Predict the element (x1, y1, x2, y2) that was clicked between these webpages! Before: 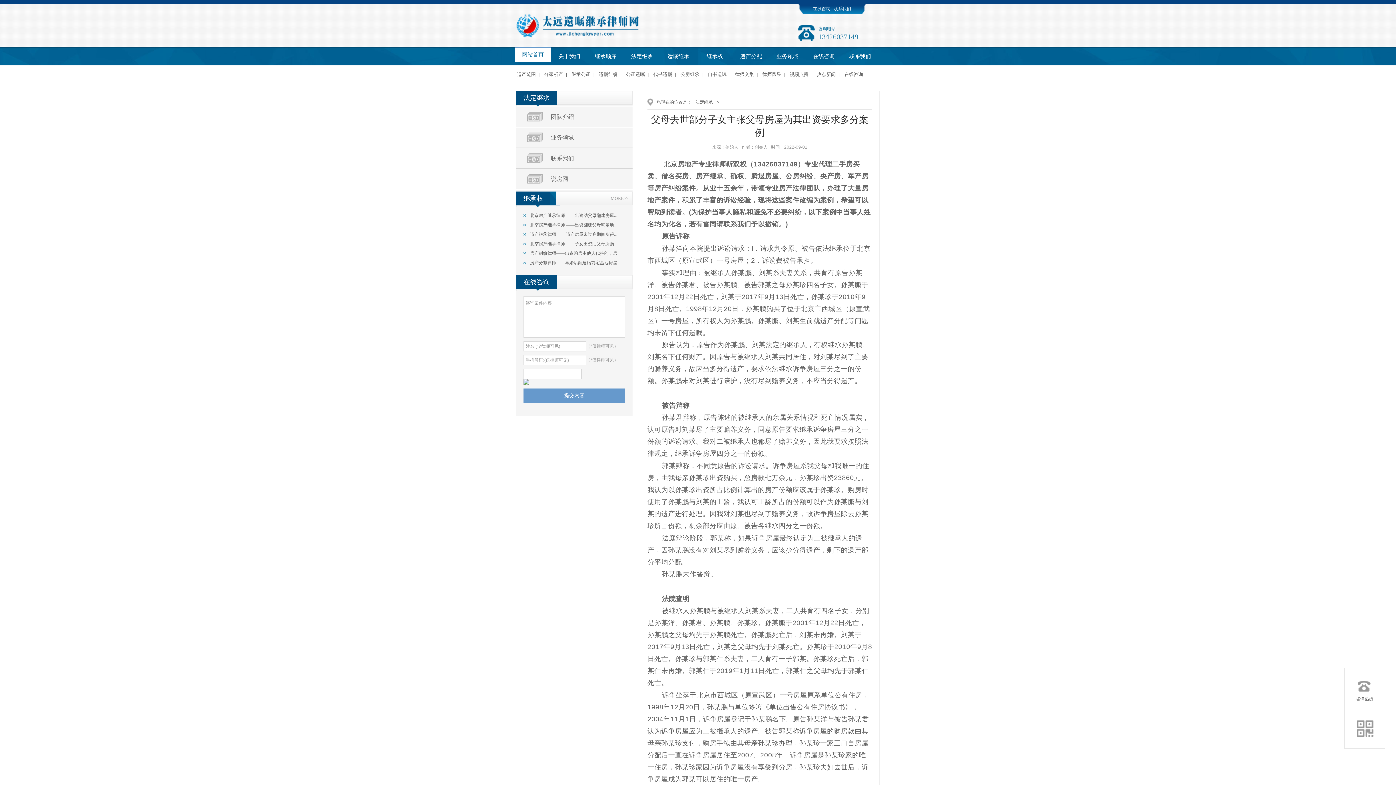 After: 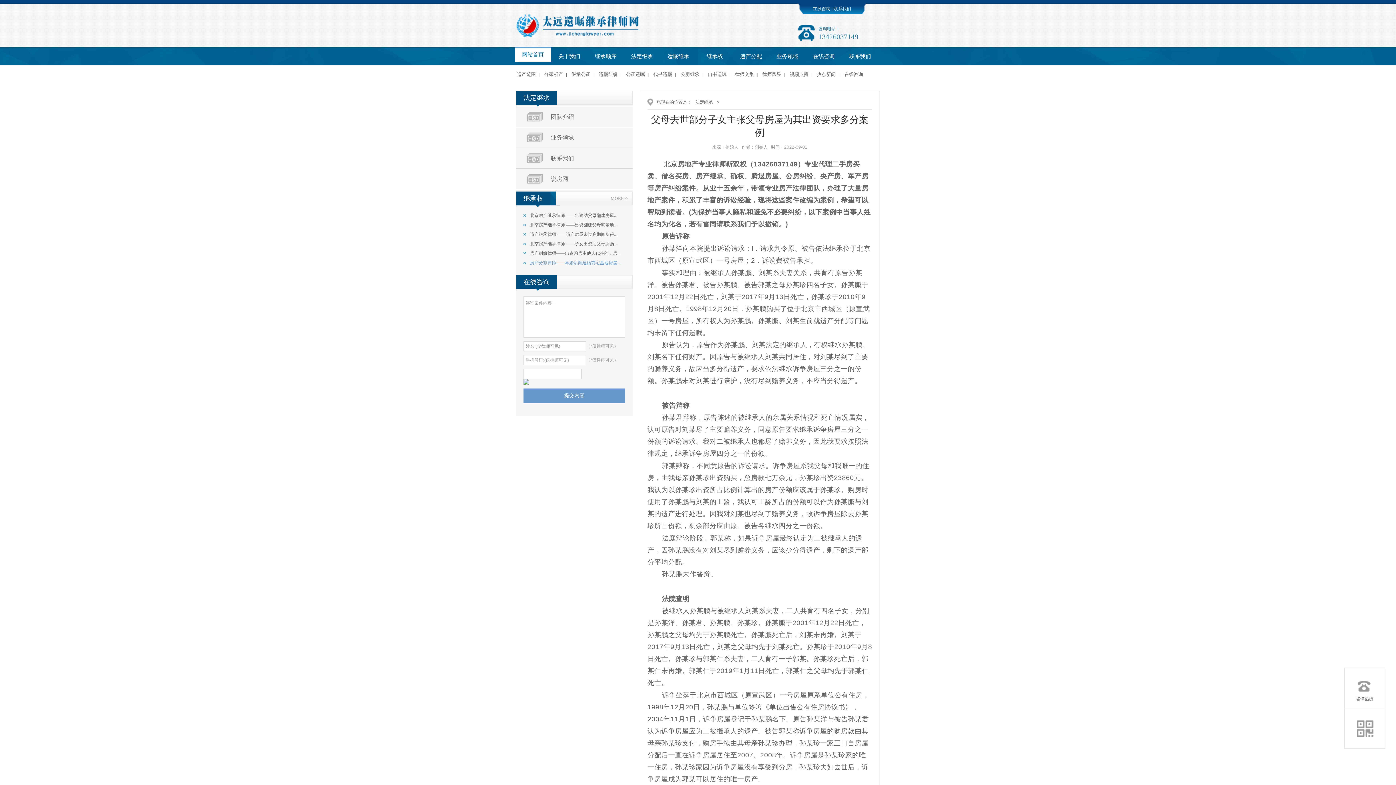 Action: bbox: (530, 258, 624, 267) label: 房产分割律师——再婚后翻建婚前宅基地房屋...